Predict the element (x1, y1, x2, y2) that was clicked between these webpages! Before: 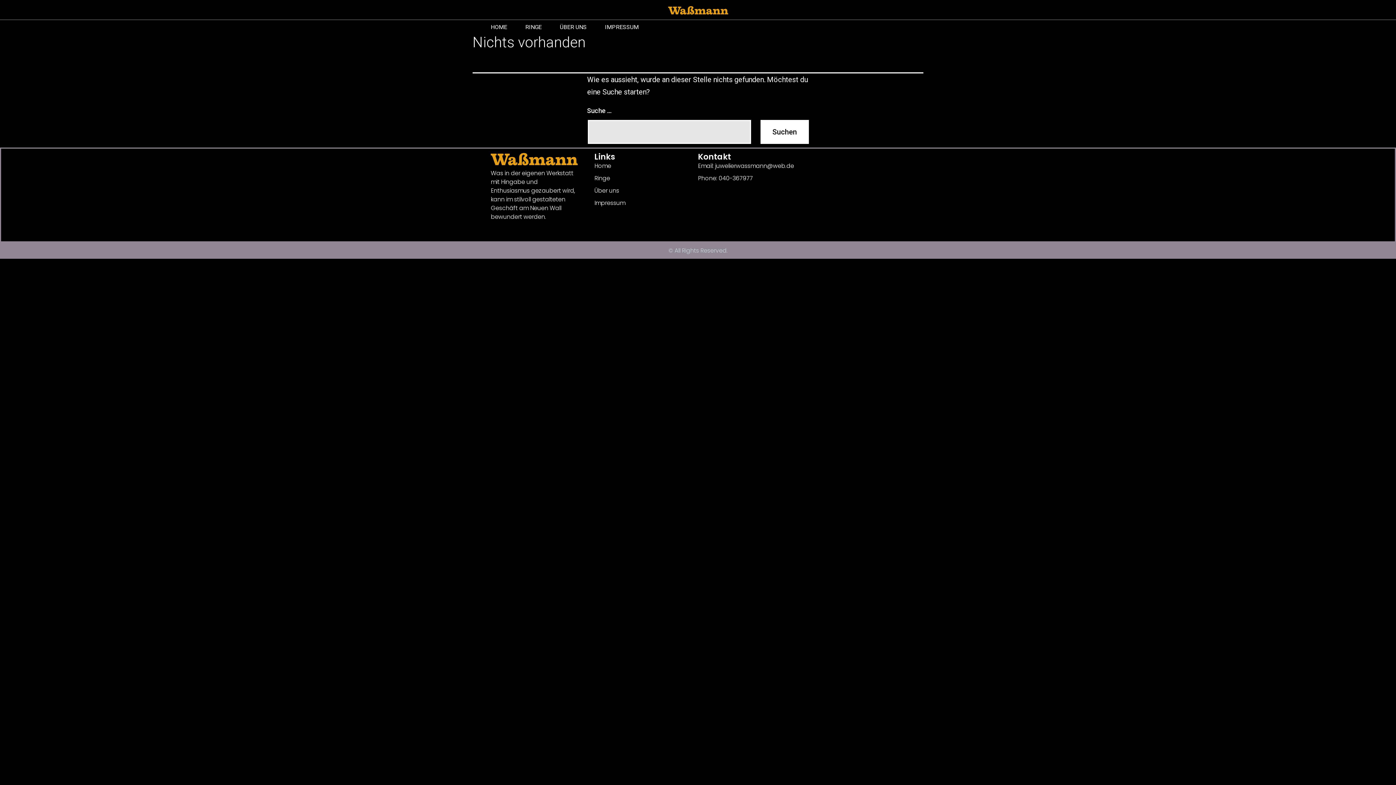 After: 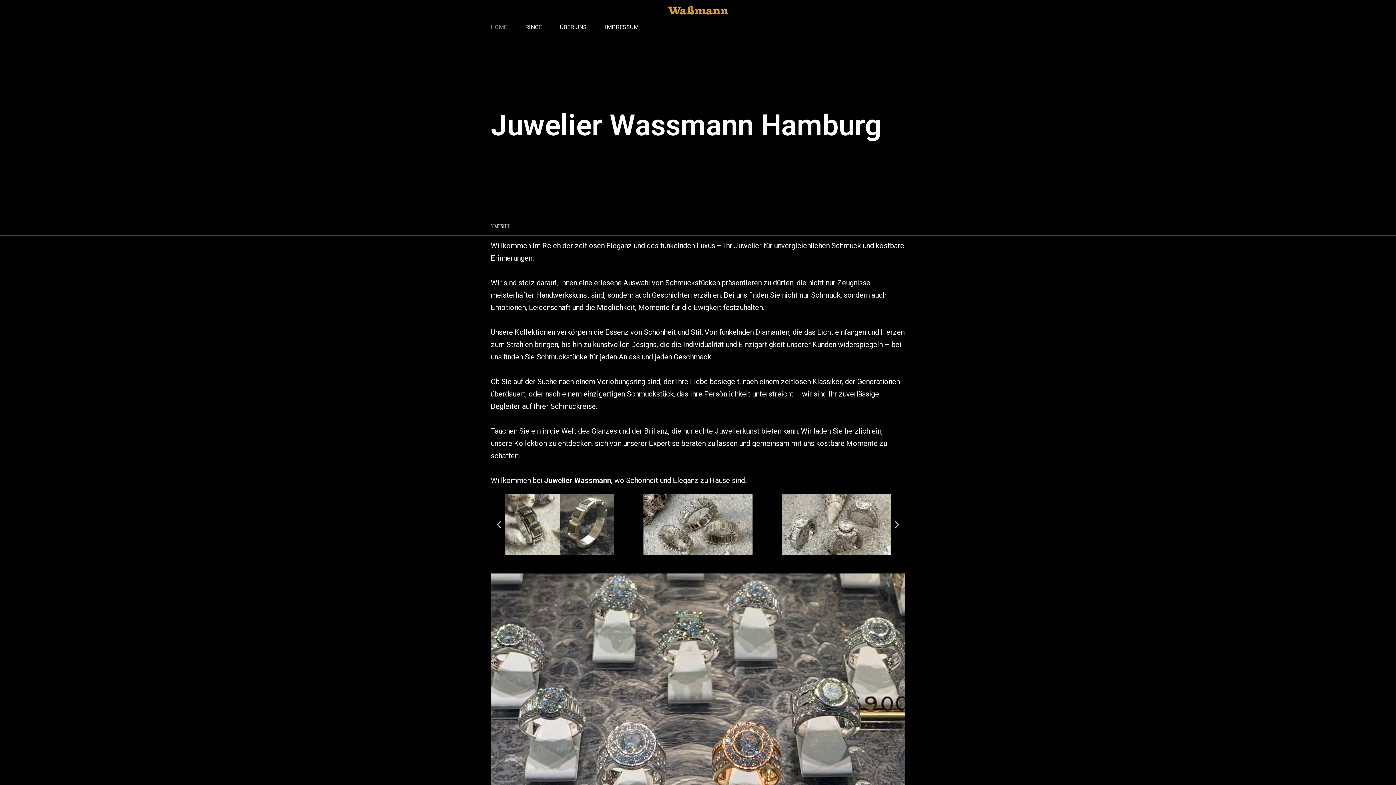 Action: bbox: (594, 161, 698, 170) label: Home